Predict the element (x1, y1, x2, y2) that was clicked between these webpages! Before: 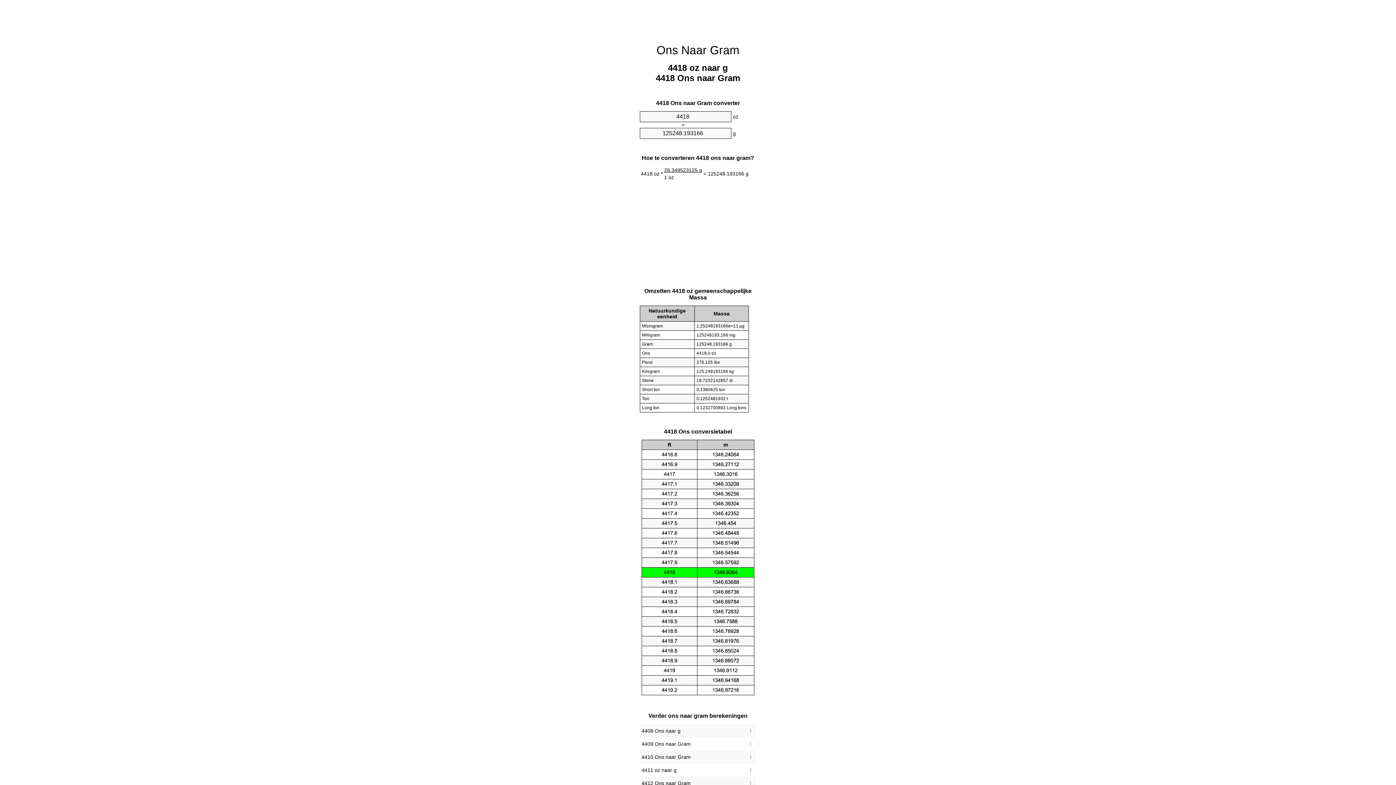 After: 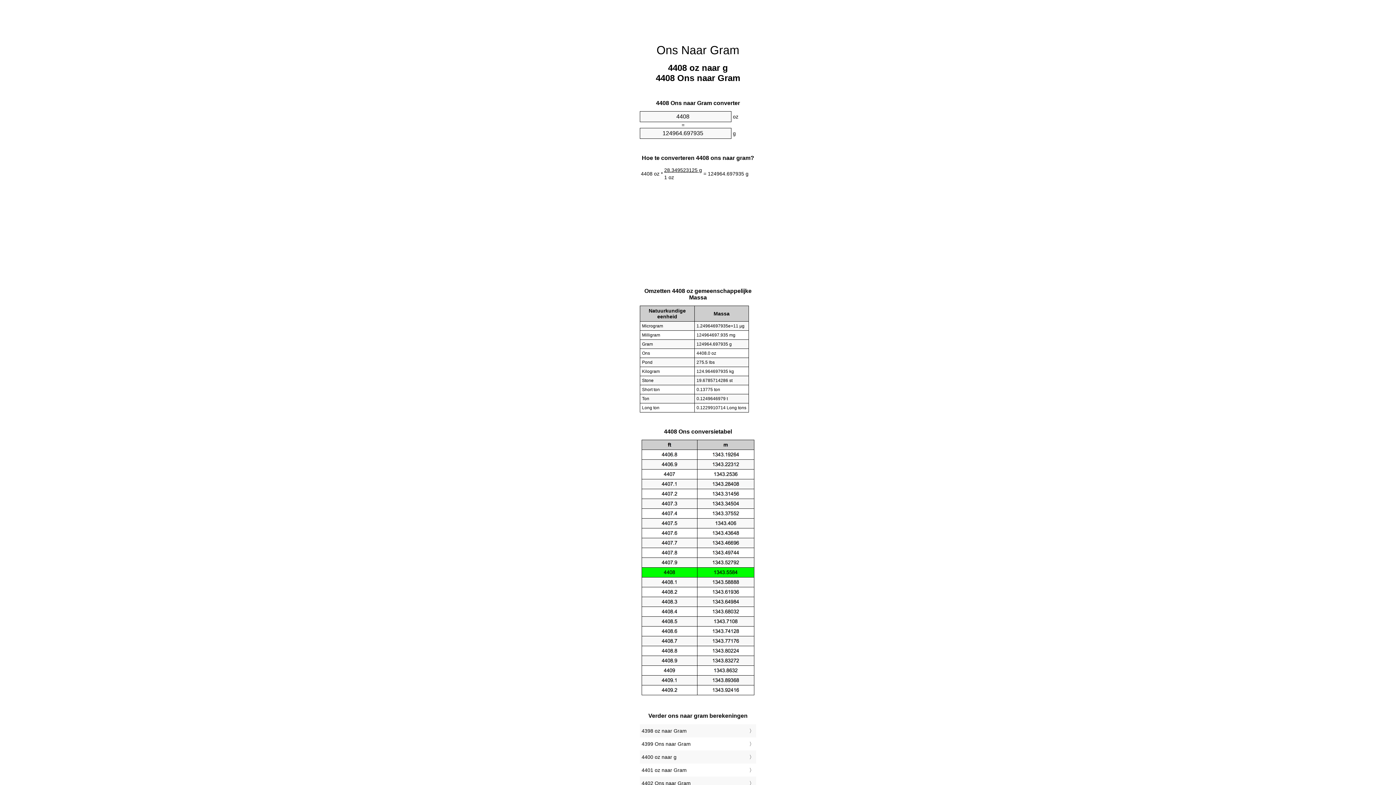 Action: bbox: (641, 726, 754, 736) label: 4408 Ons naar g